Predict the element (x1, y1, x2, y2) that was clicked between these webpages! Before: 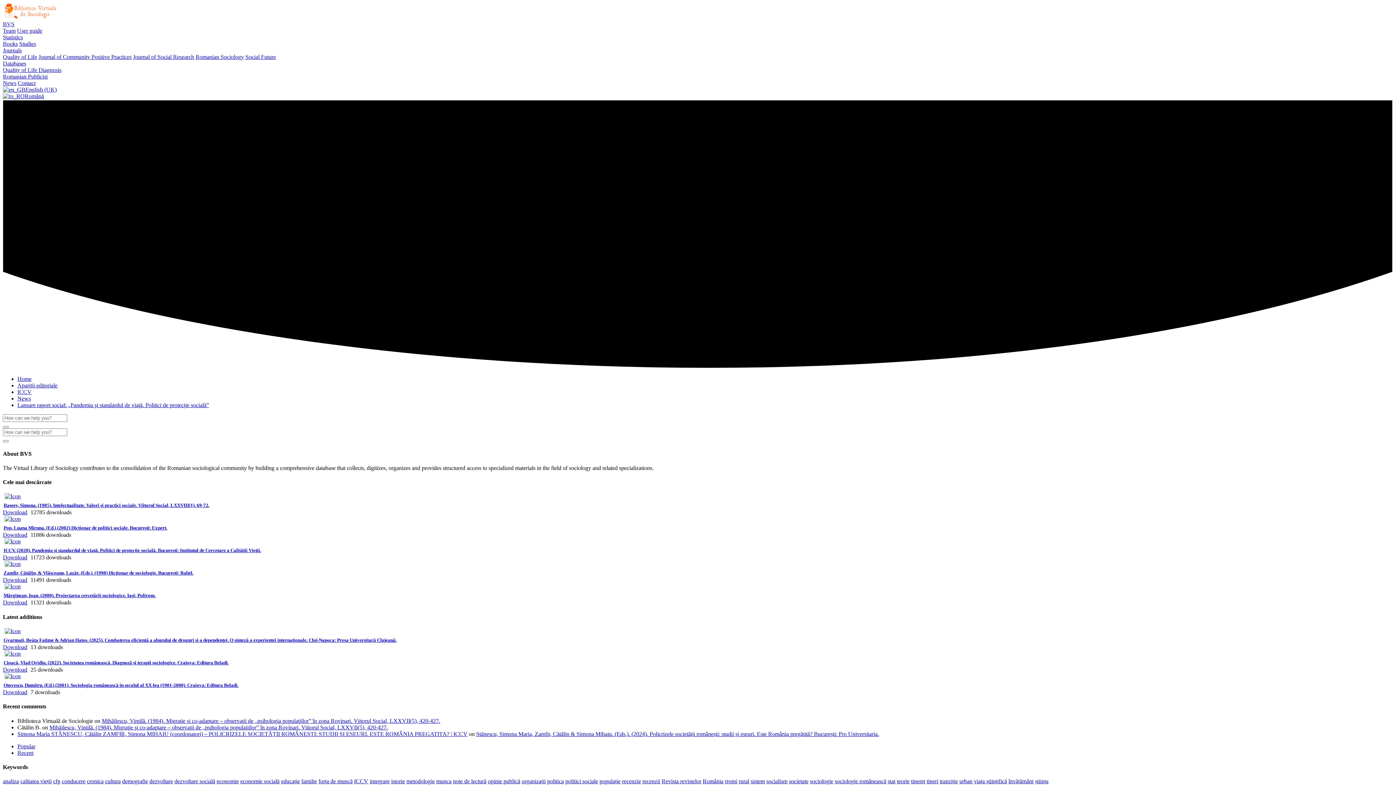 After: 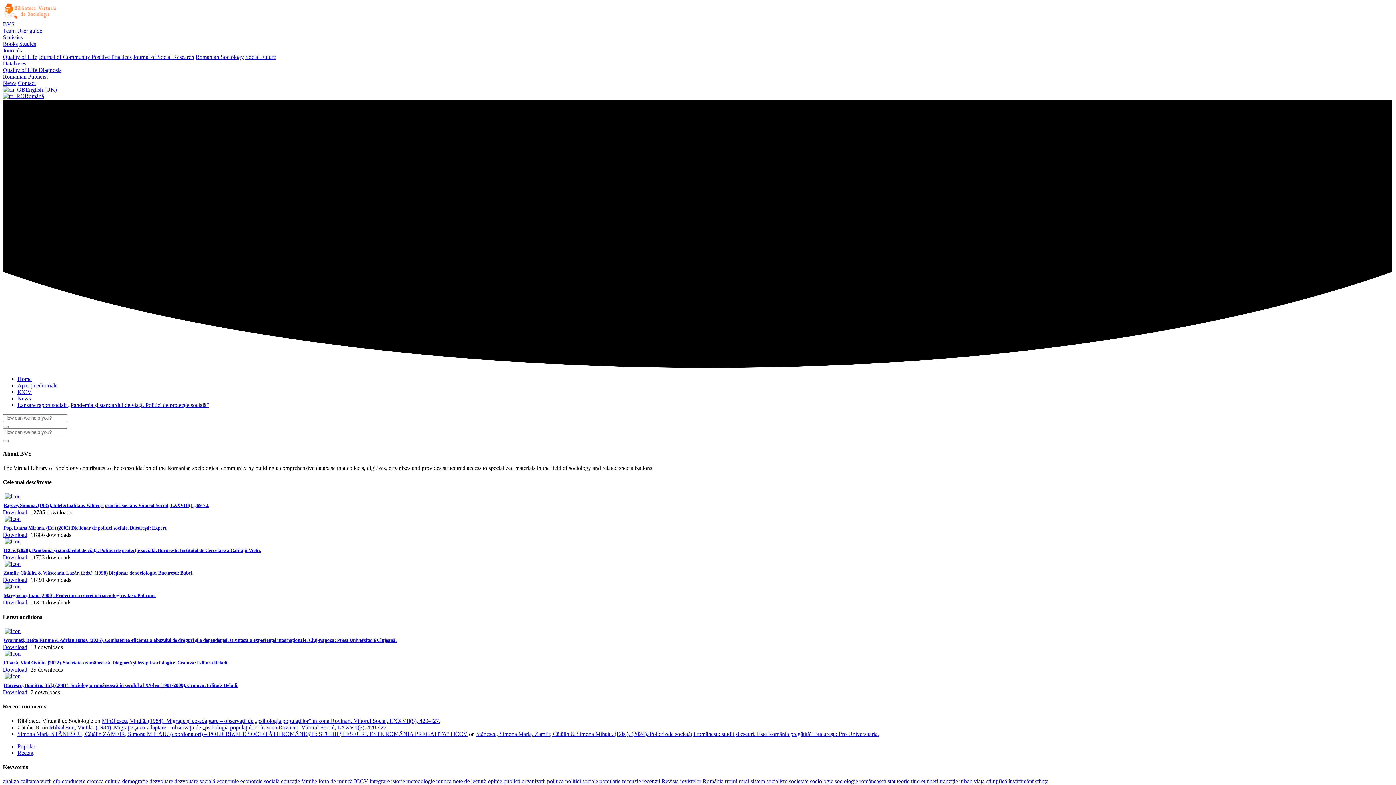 Action: bbox: (2, 666, 27, 673) label: Download